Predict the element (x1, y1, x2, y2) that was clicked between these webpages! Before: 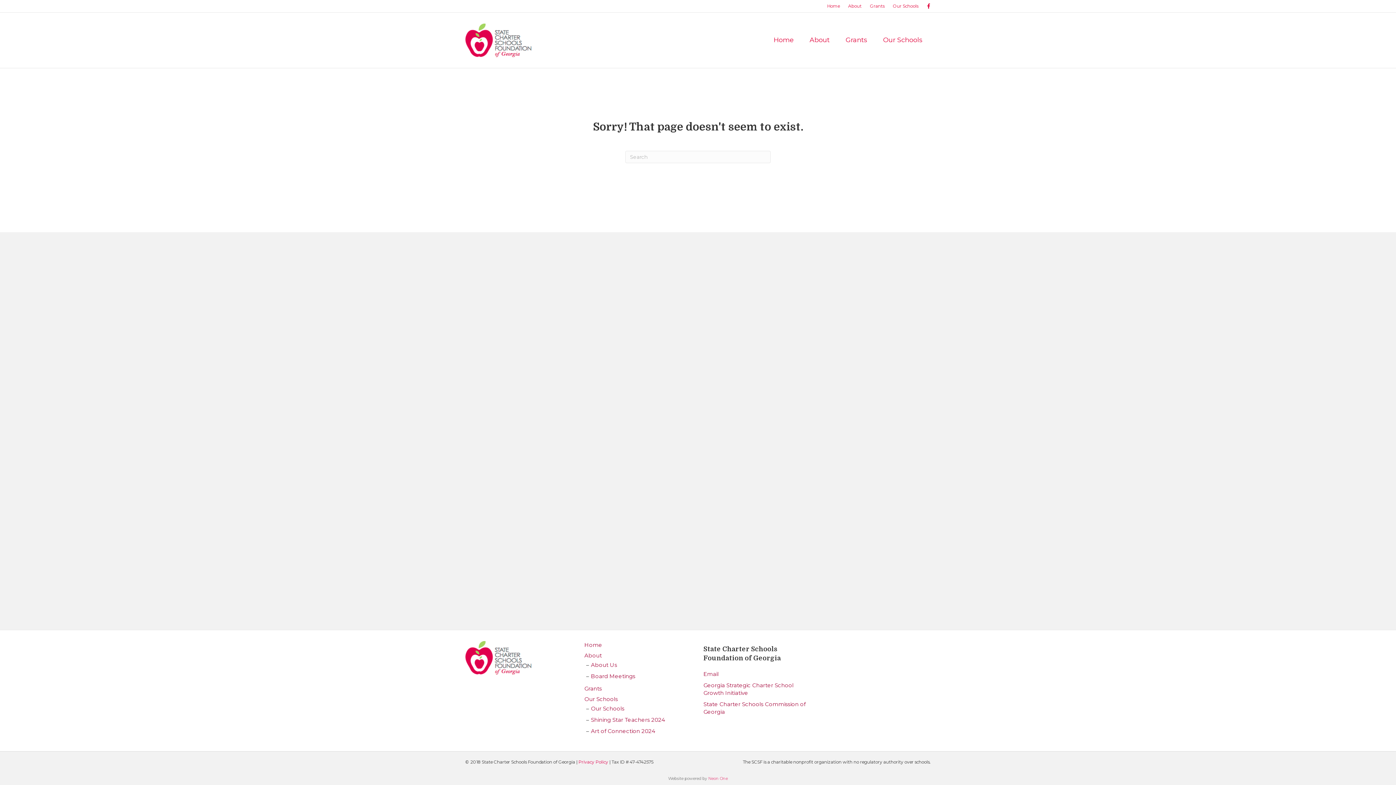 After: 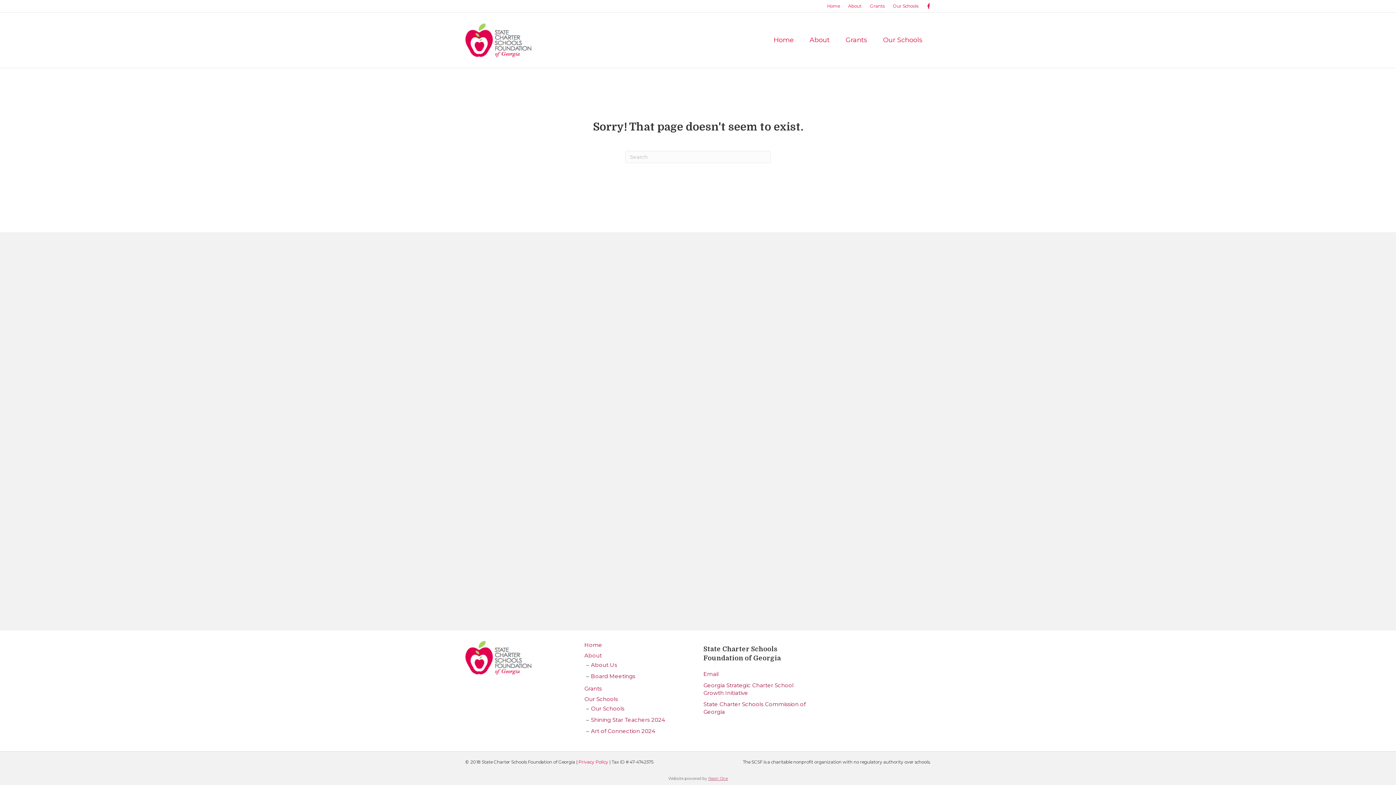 Action: bbox: (708, 776, 728, 781) label: Neon One